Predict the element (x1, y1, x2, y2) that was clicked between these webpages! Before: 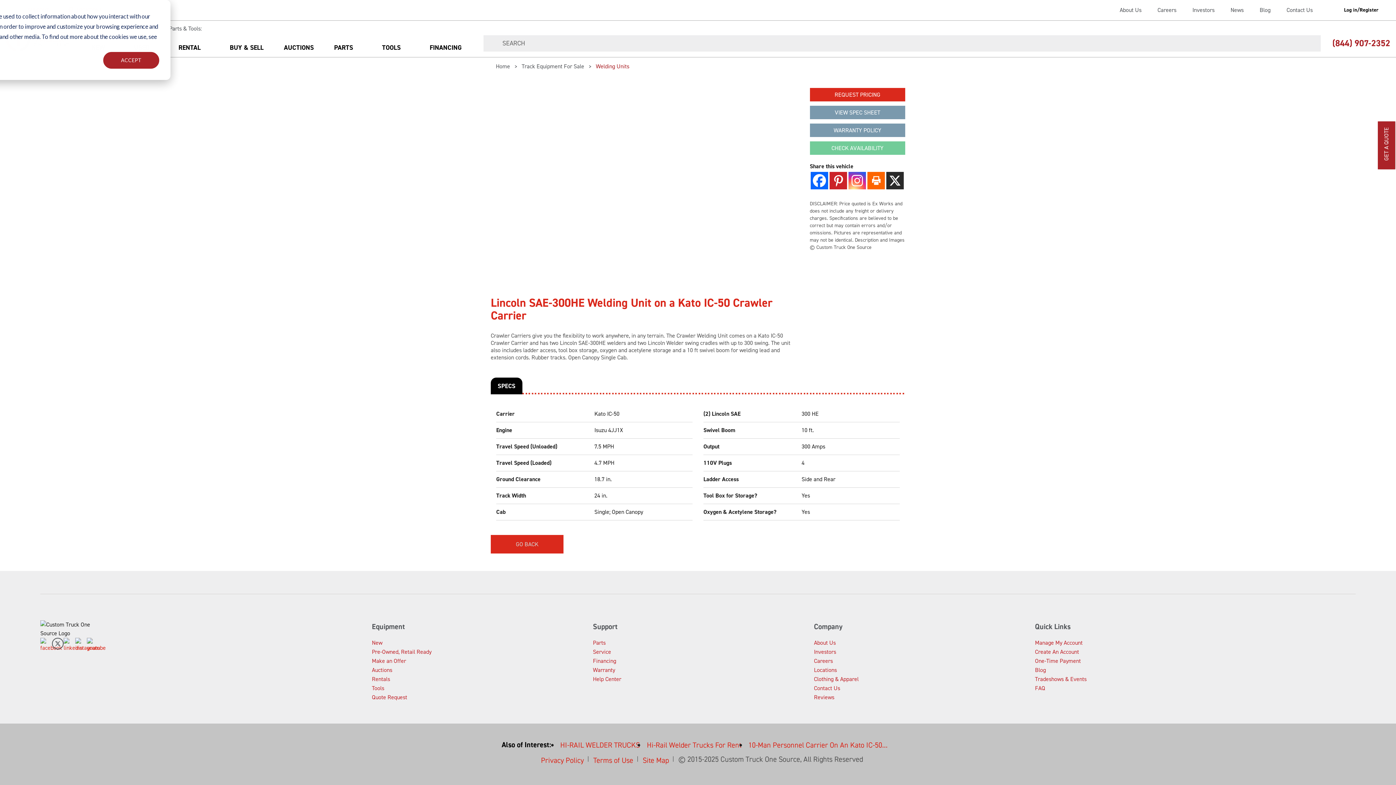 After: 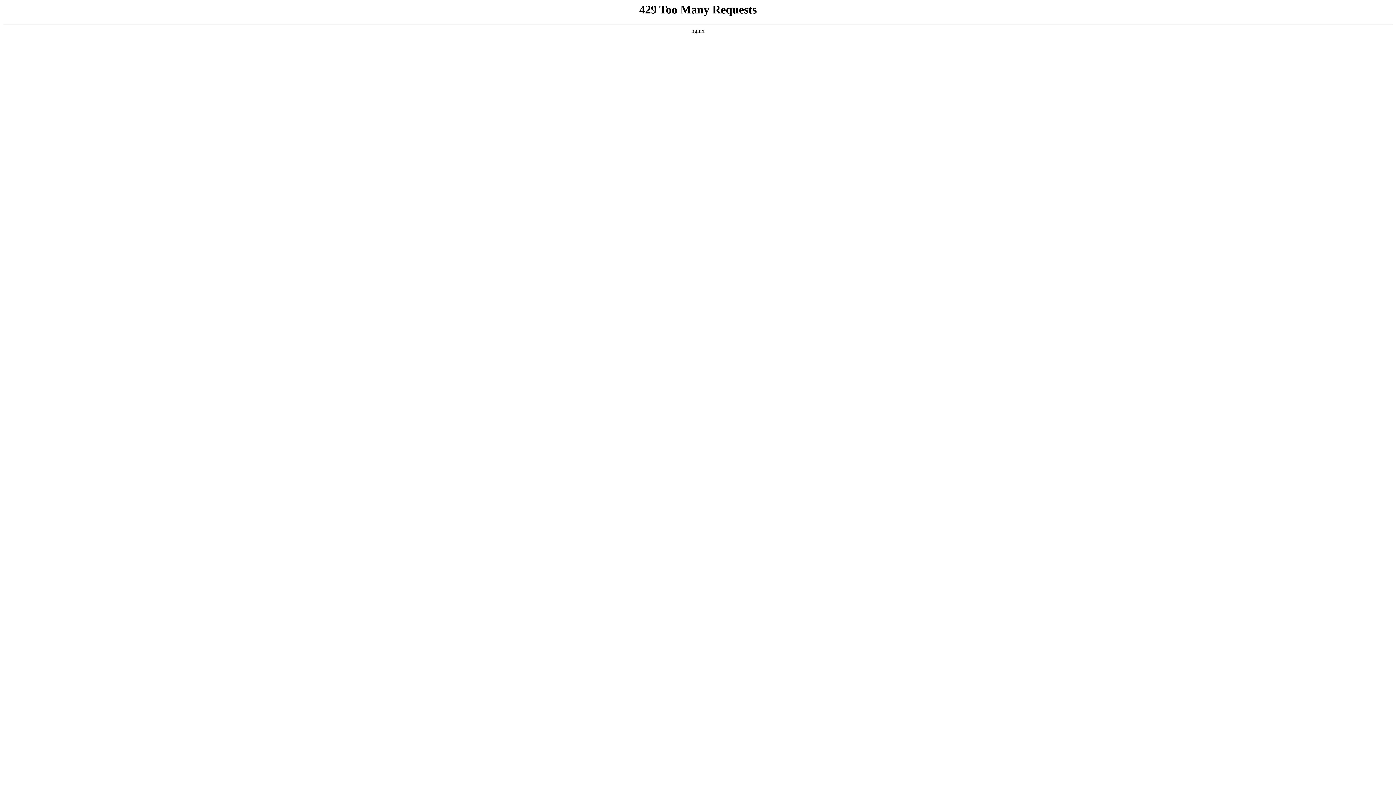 Action: bbox: (647, 740, 741, 750) label: Hi-Rail Welder Trucks For Rent